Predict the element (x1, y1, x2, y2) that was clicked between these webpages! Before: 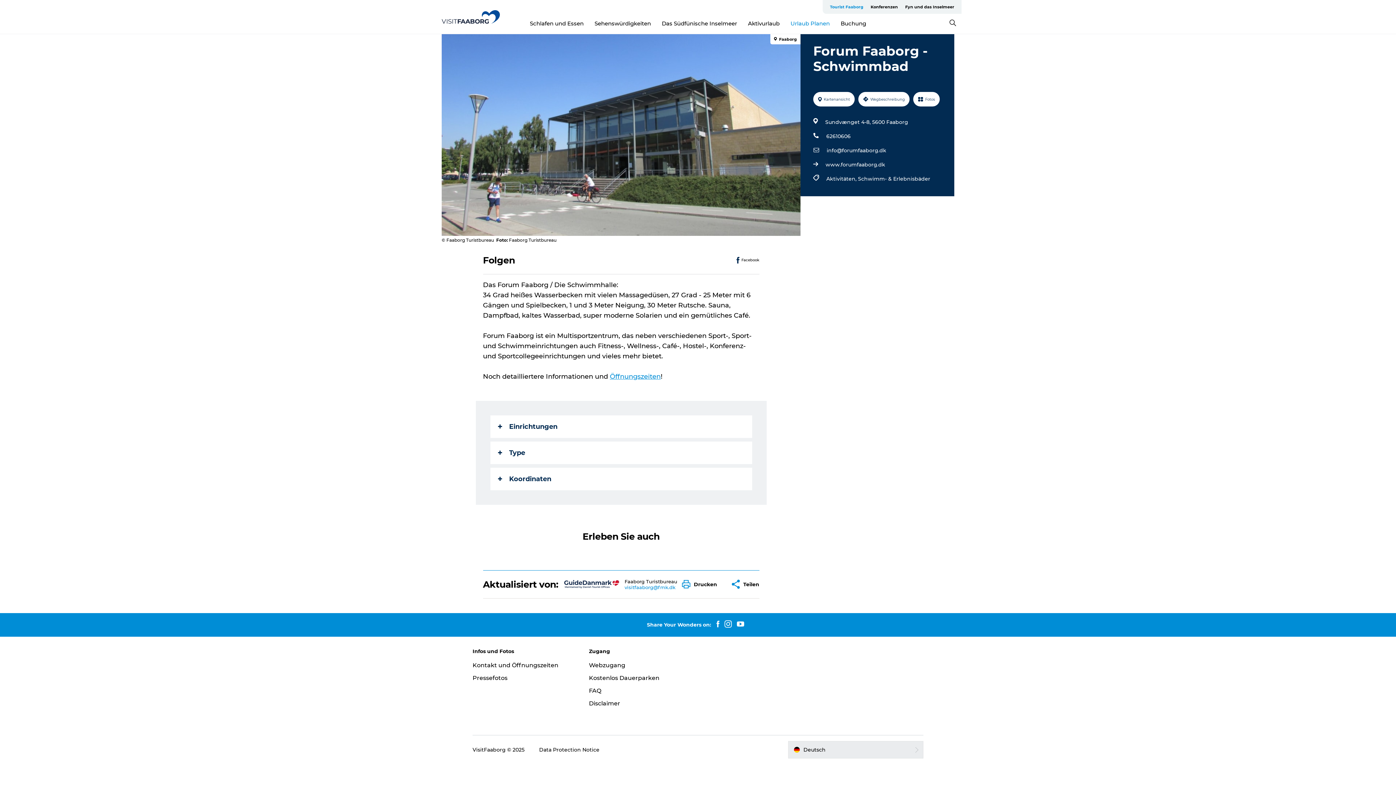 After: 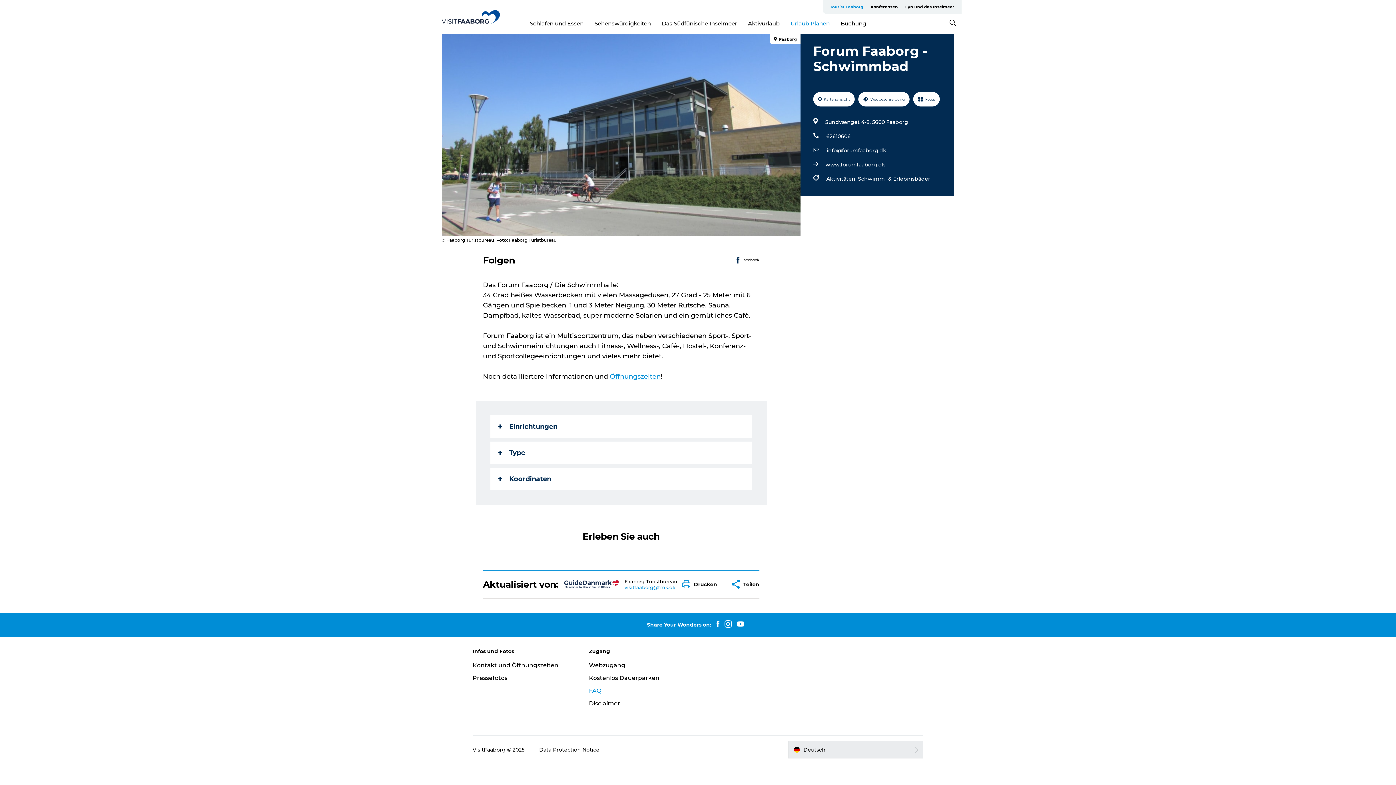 Action: bbox: (589, 687, 601, 694) label: FAQ